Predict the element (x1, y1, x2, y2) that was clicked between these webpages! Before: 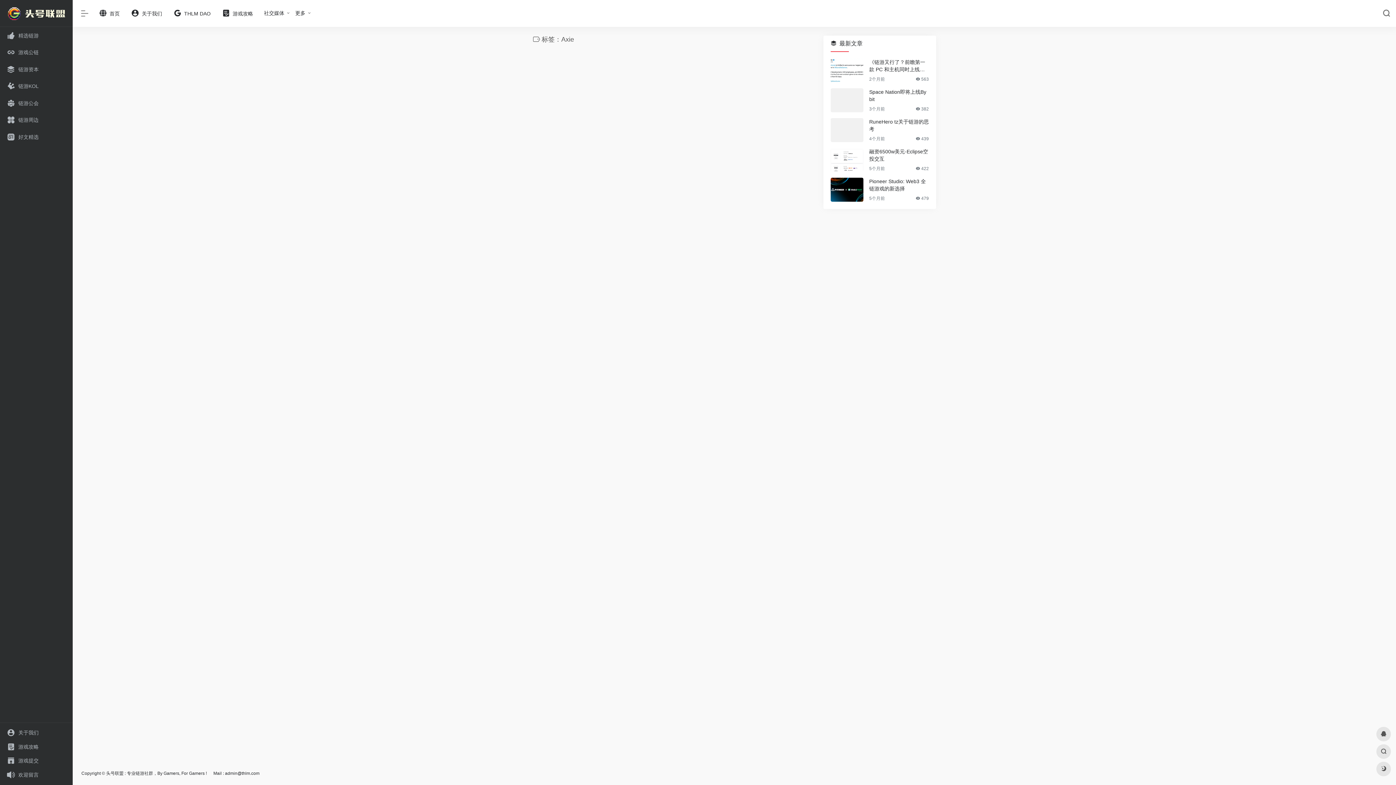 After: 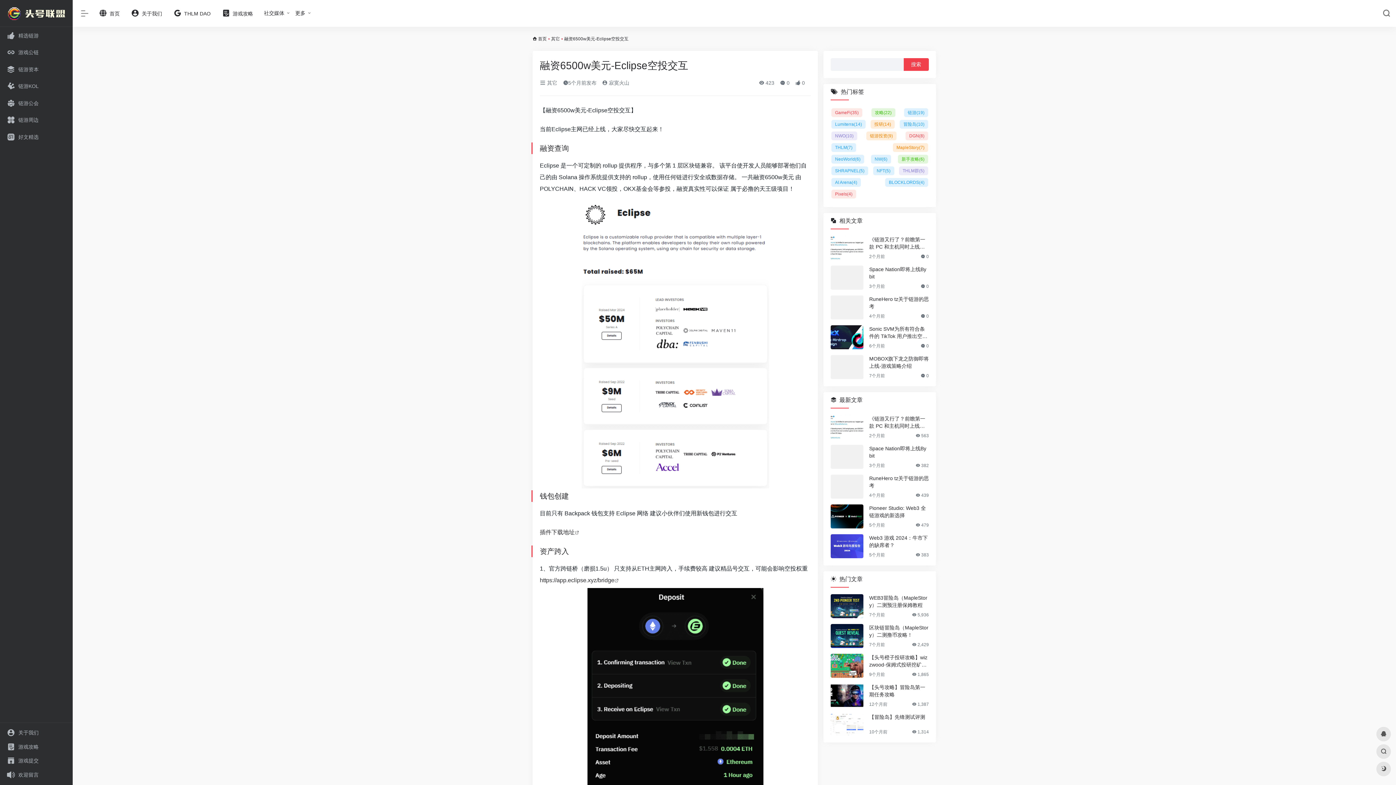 Action: label: 融资6500w美元-Eclipse空投交互 bbox: (869, 148, 929, 162)